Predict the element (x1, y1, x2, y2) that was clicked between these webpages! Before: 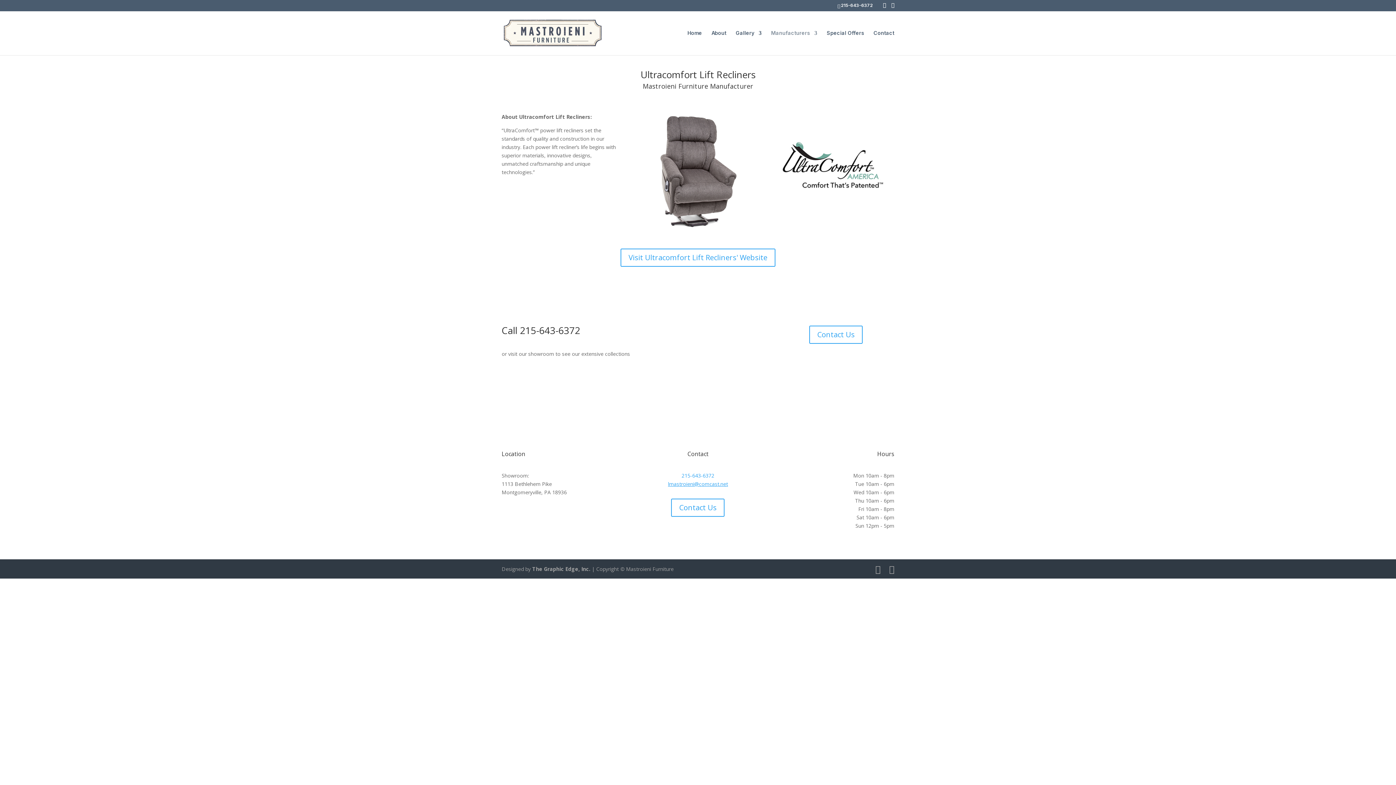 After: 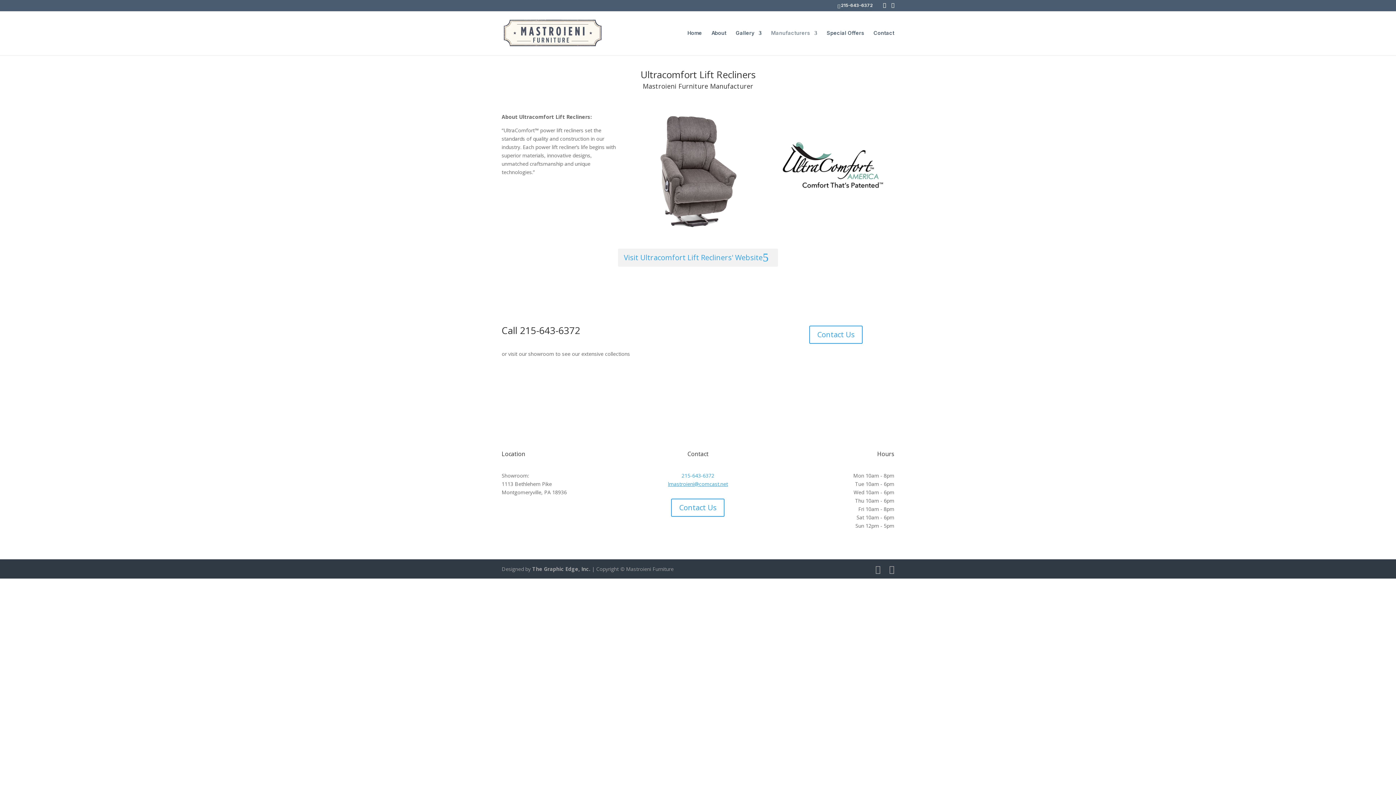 Action: label: Visit Ultracomfort Lift Recliners' Website bbox: (620, 248, 775, 267)